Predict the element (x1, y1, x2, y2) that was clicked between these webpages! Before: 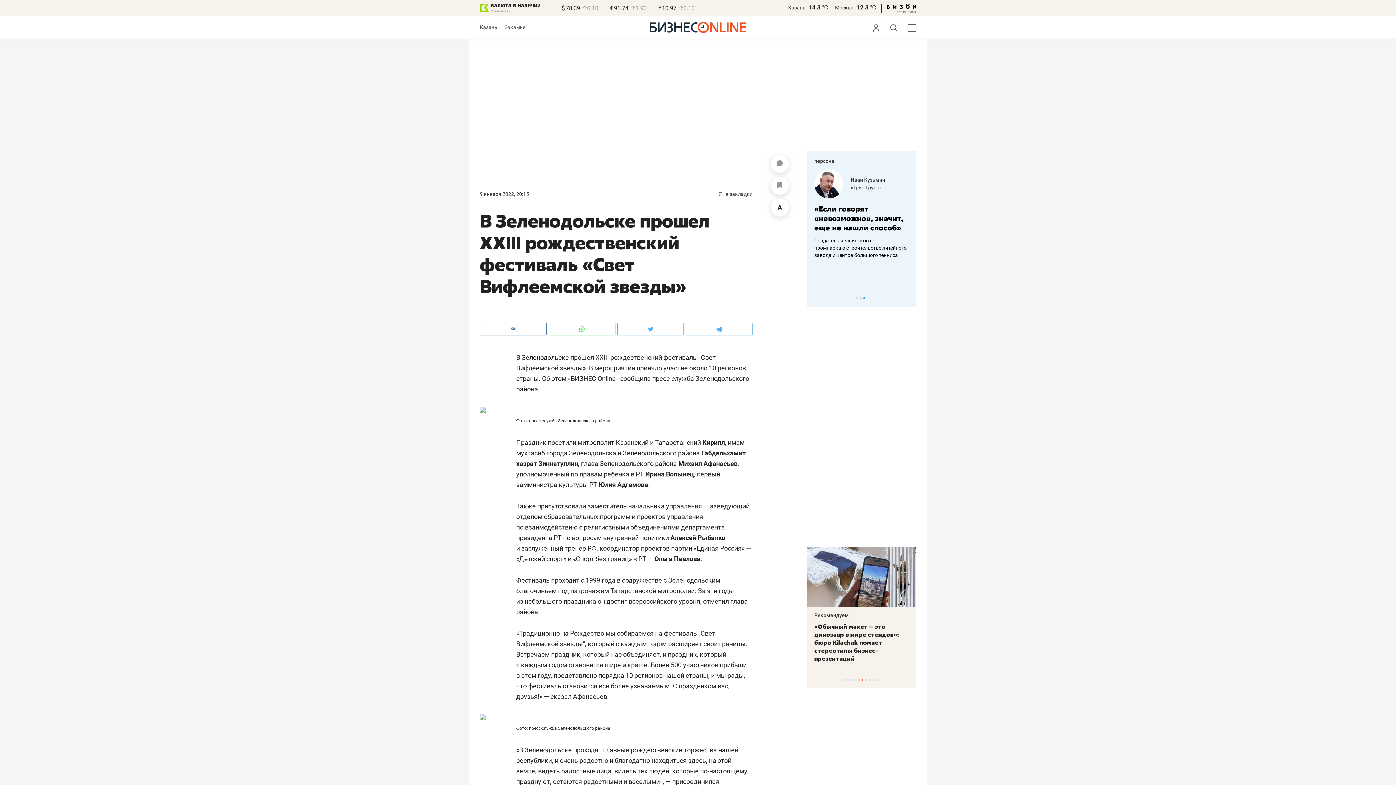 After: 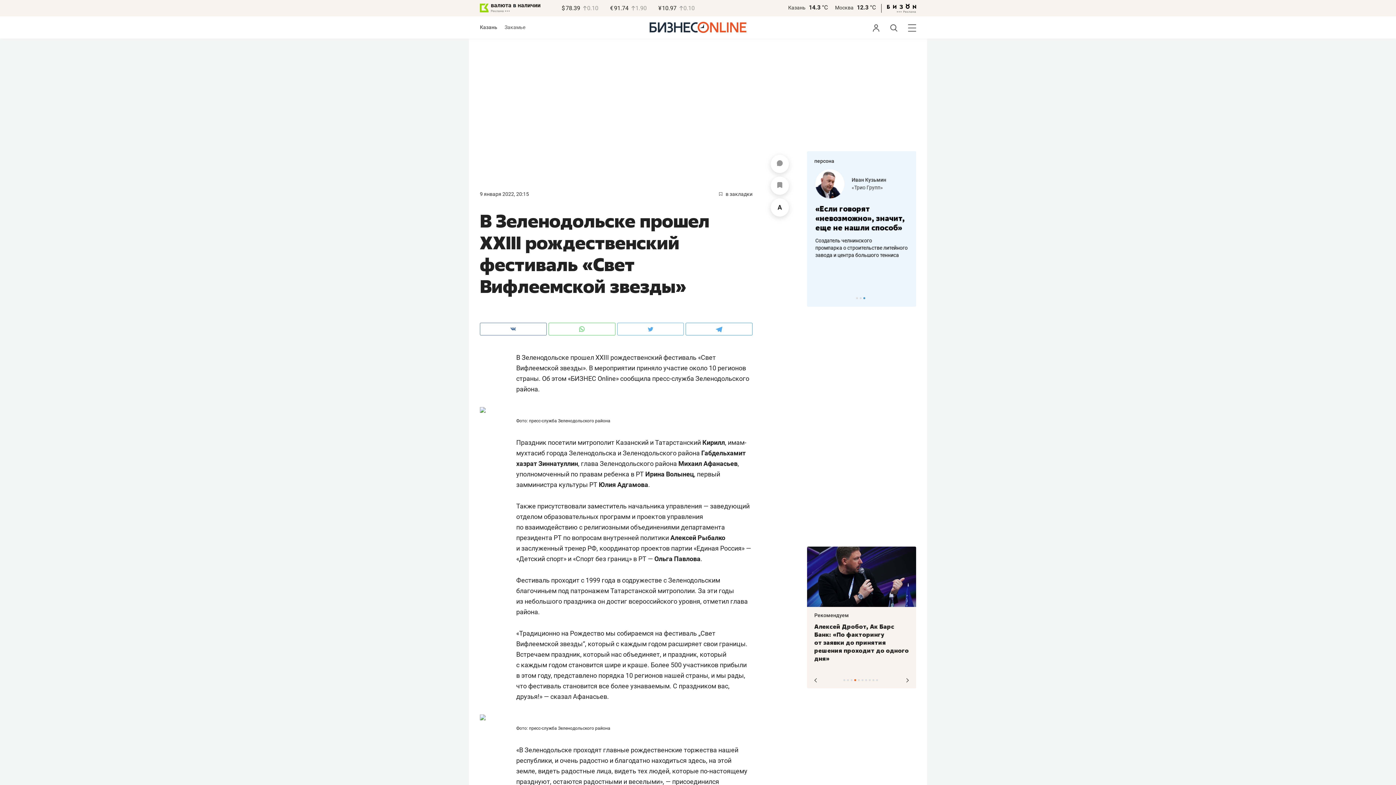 Action: label: 4 of 10 bbox: (854, 679, 856, 681)